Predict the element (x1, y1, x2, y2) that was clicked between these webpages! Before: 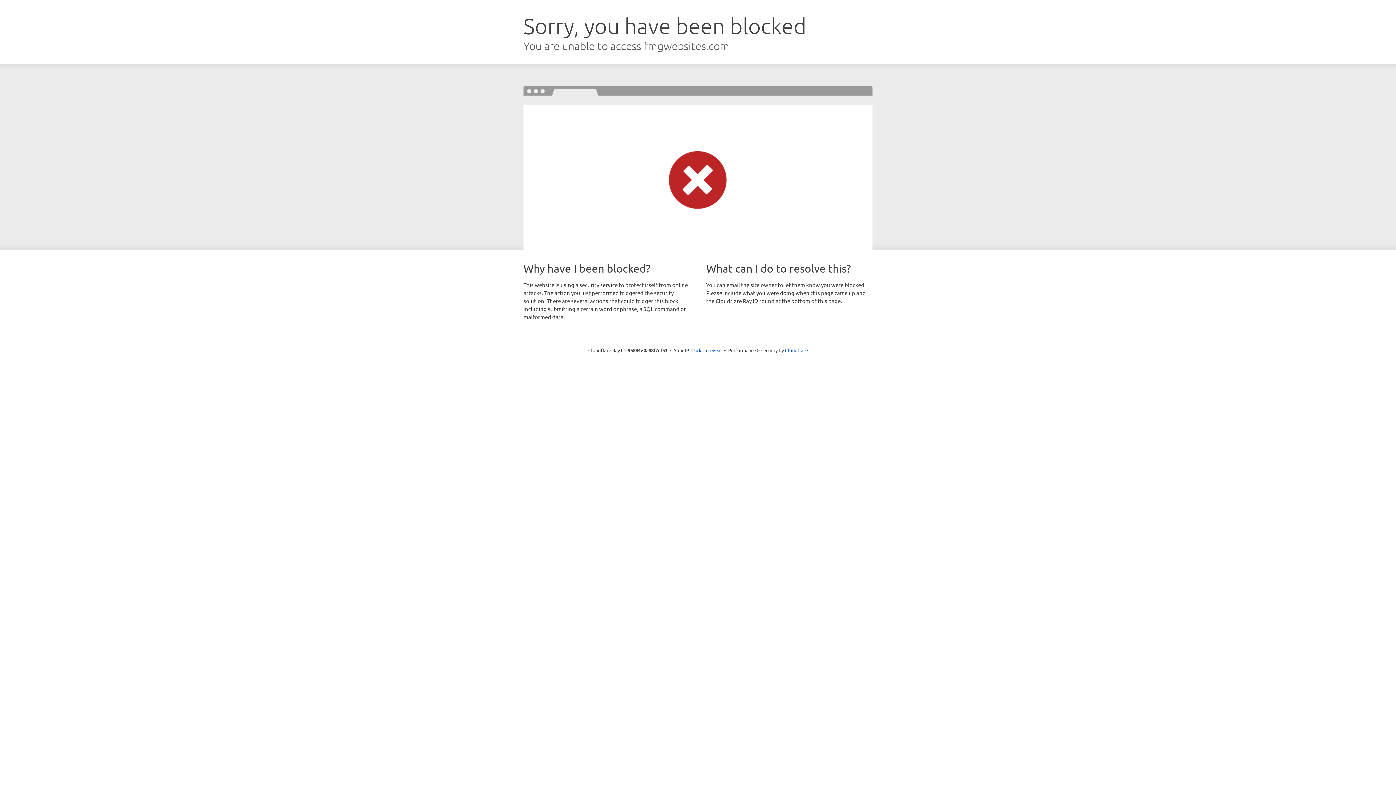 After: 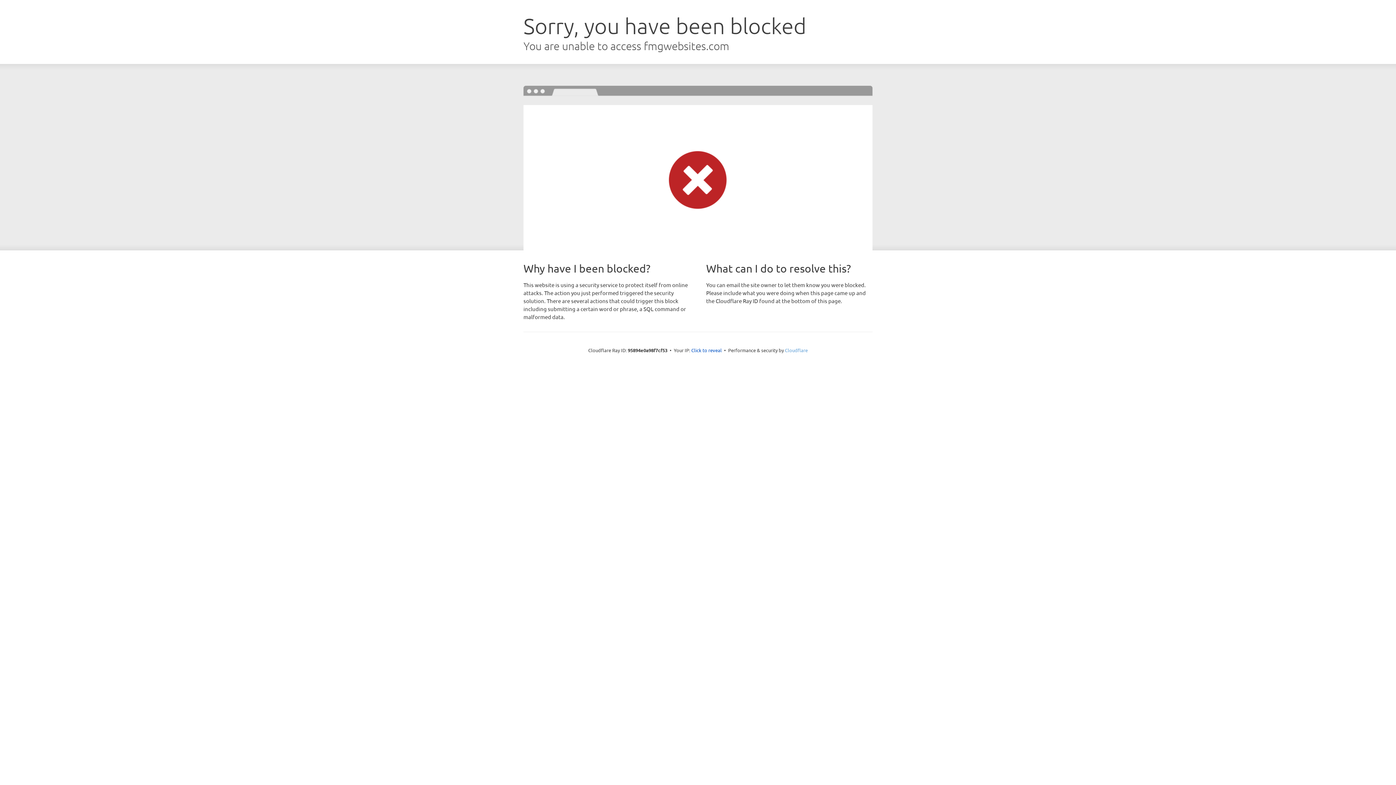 Action: label: Cloudflare bbox: (785, 347, 808, 353)